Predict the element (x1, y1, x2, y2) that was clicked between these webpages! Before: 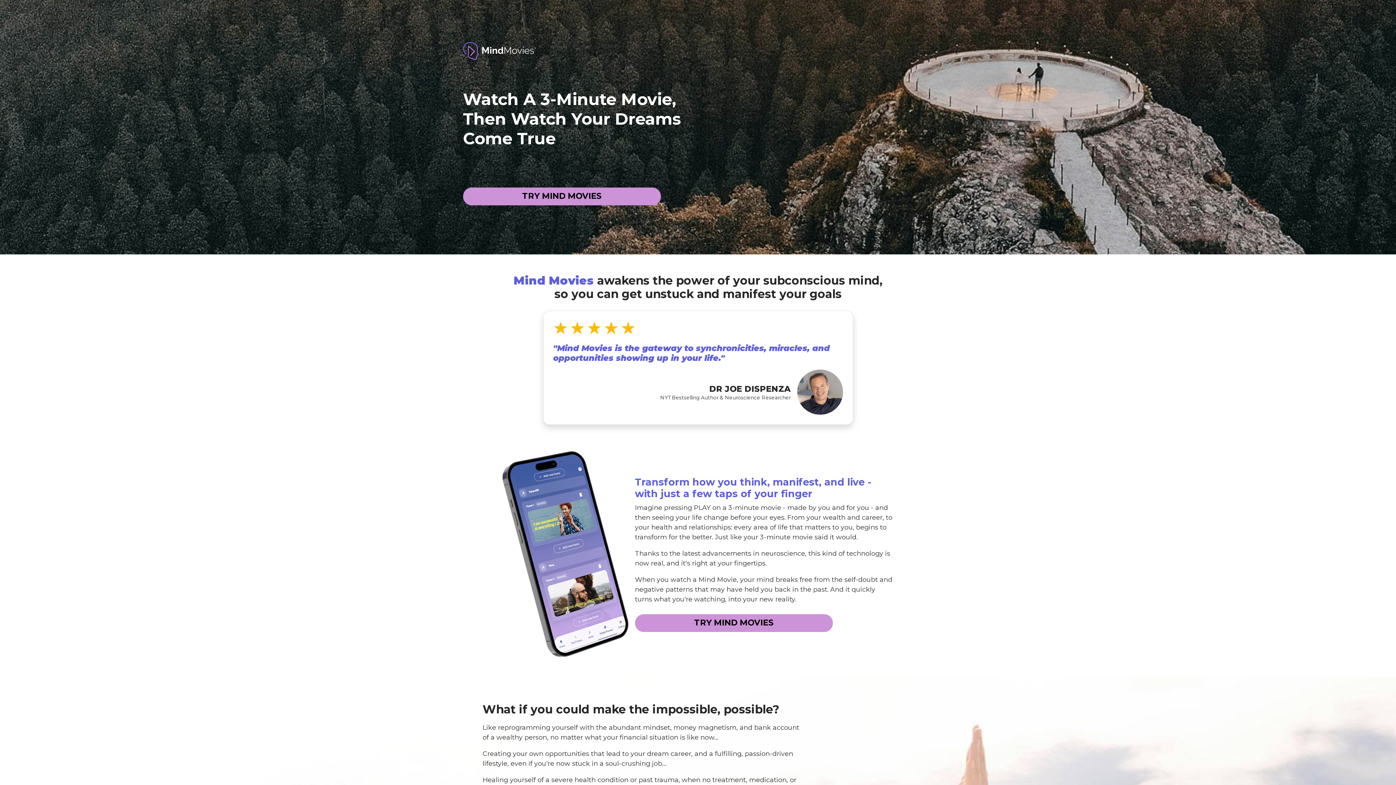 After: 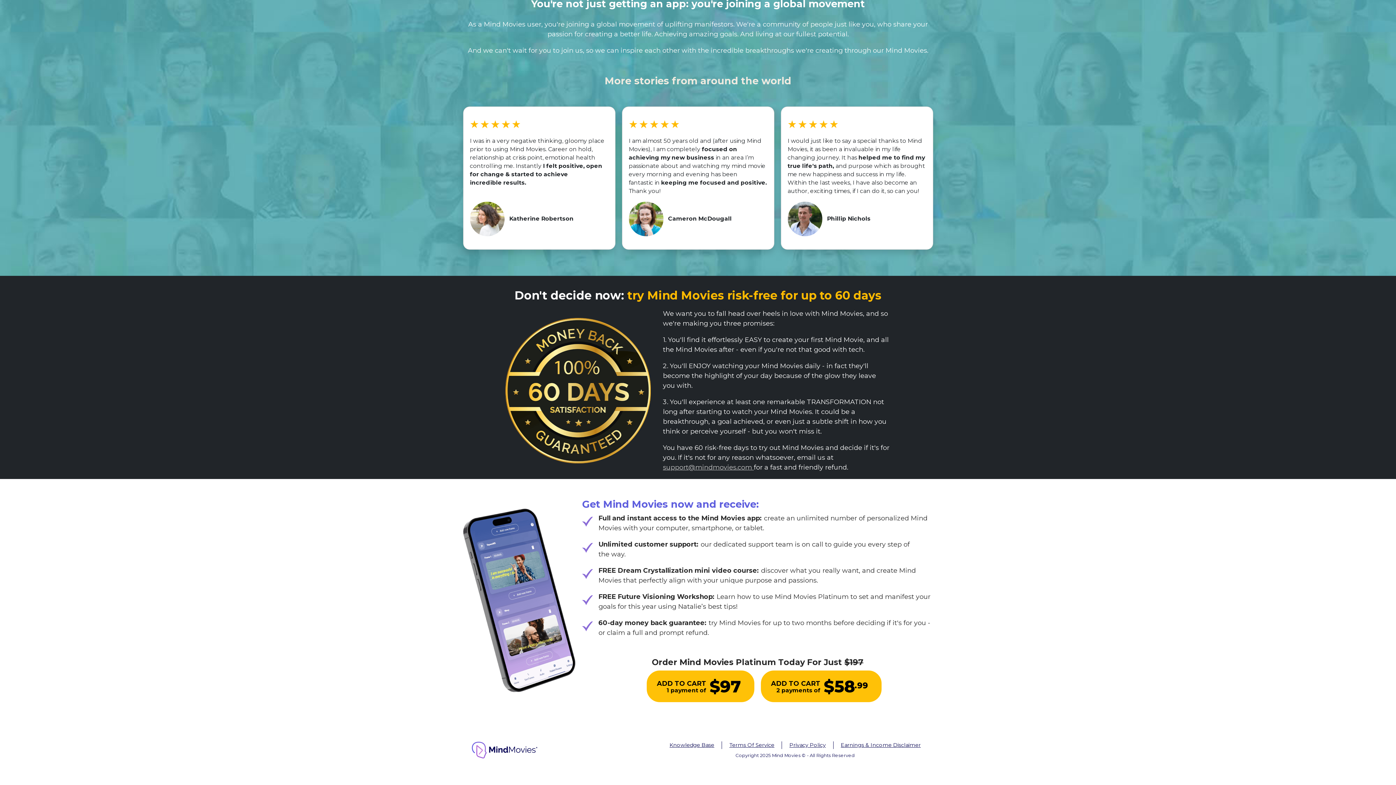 Action: bbox: (635, 614, 832, 632) label: TRY MIND MOVIES